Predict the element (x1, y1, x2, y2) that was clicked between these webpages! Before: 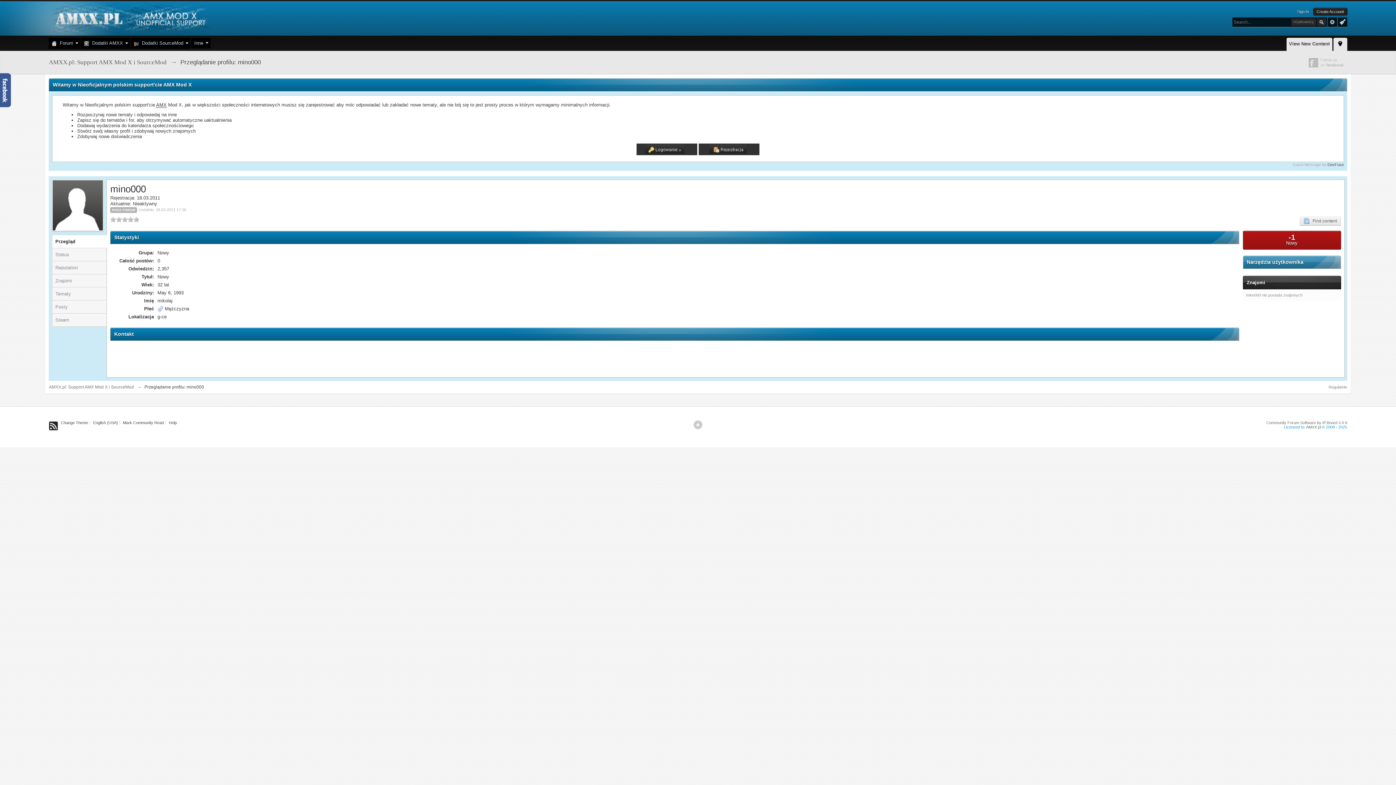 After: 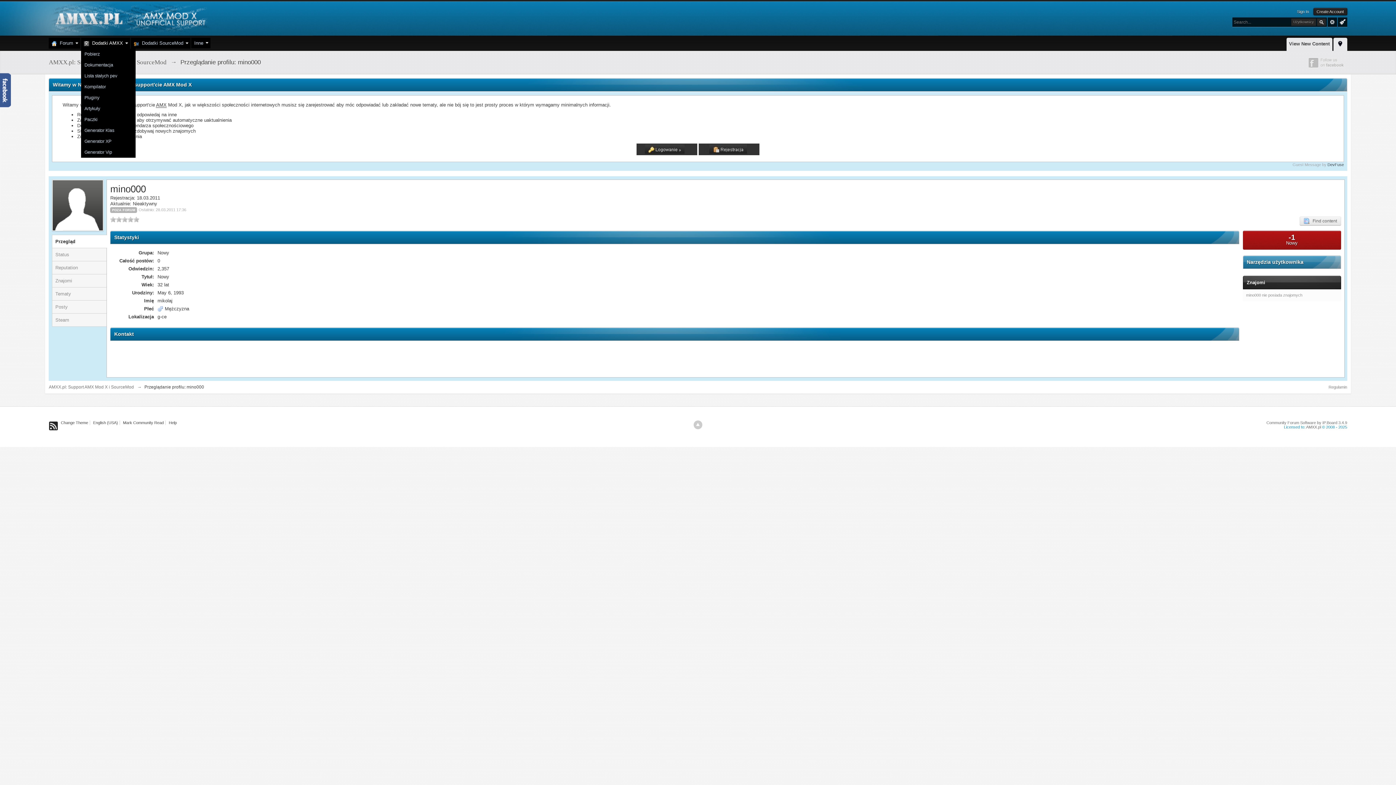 Action: bbox: (81, 37, 130, 48) label:   Dodatki AMXX